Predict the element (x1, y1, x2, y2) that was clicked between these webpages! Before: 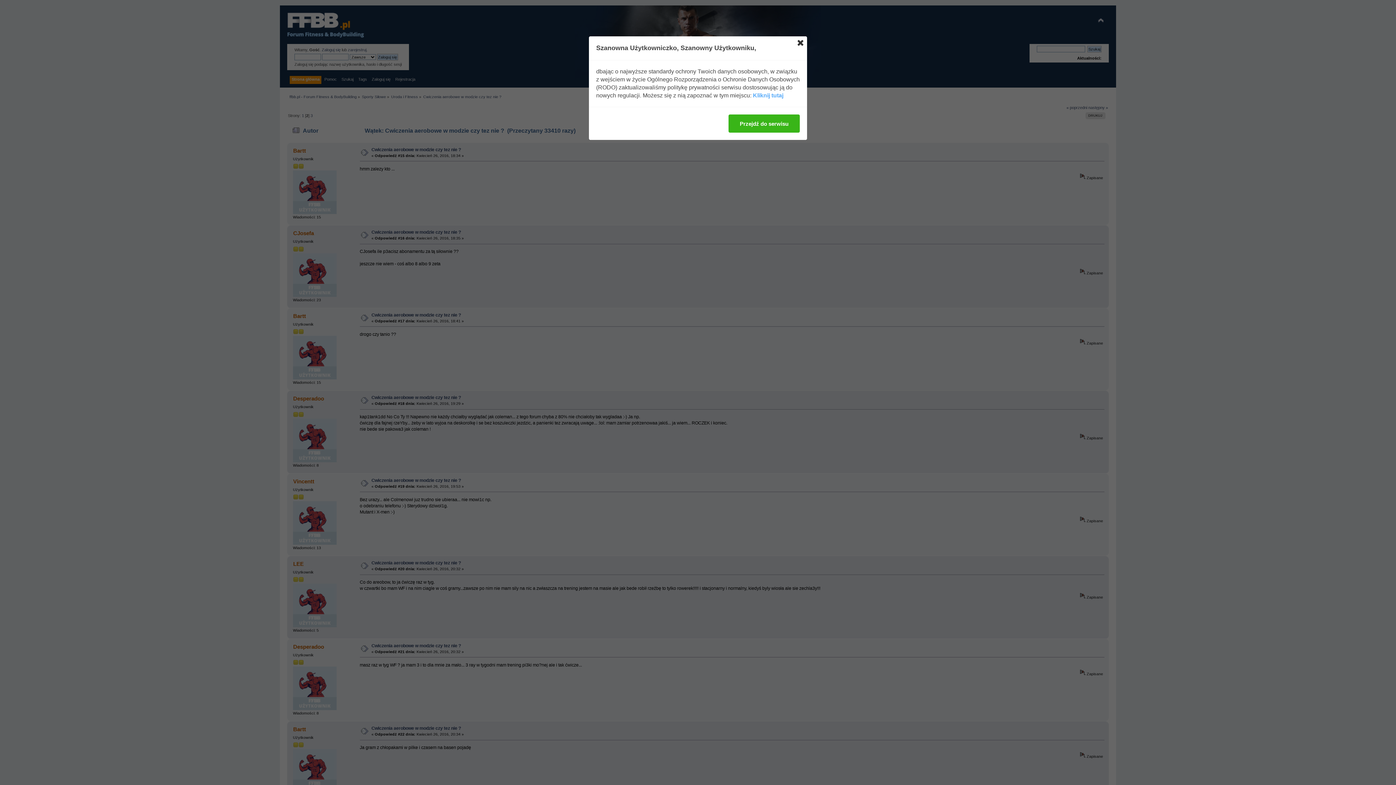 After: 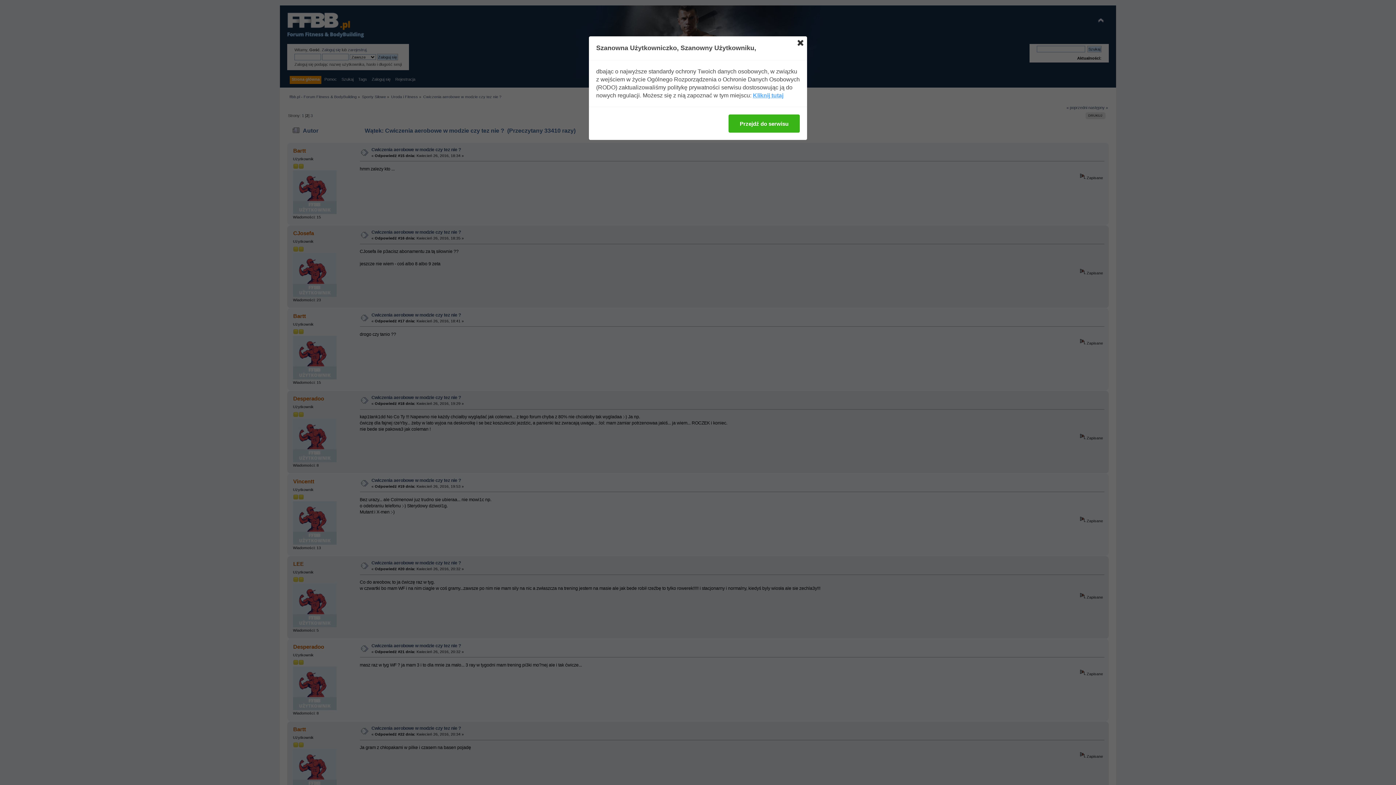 Action: bbox: (753, 91, 783, 99) label: Kliknij tutaj